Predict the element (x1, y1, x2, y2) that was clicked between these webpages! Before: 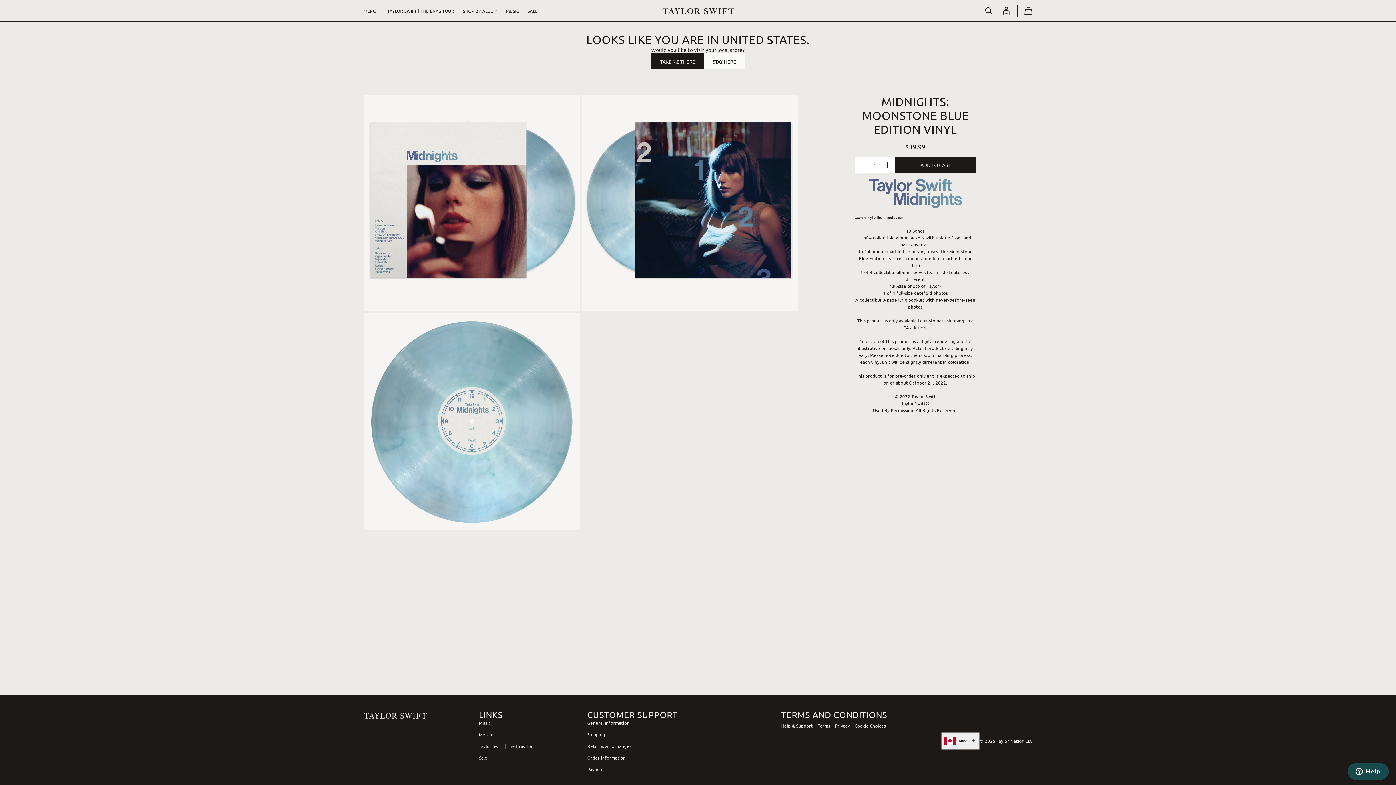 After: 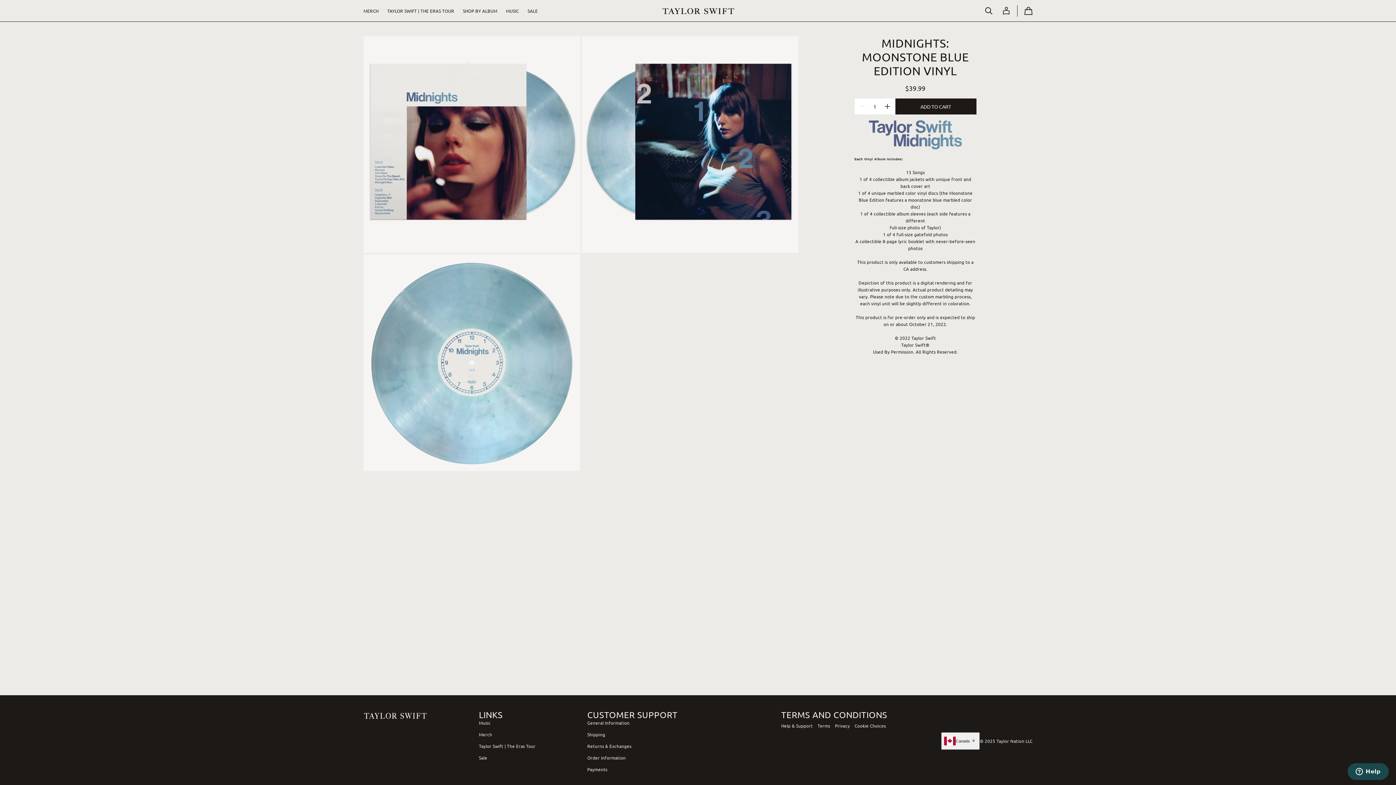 Action: label: STAY HERE bbox: (704, 53, 744, 69)